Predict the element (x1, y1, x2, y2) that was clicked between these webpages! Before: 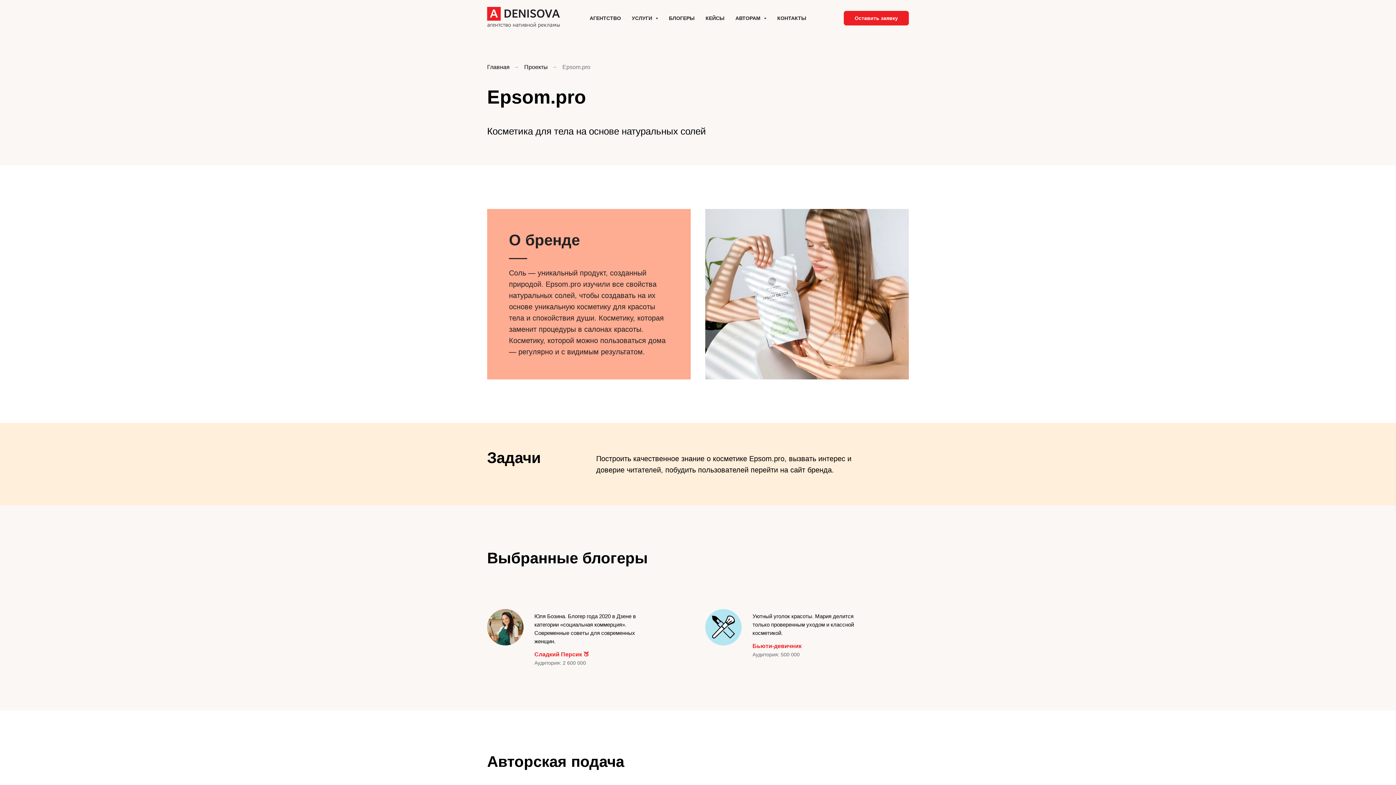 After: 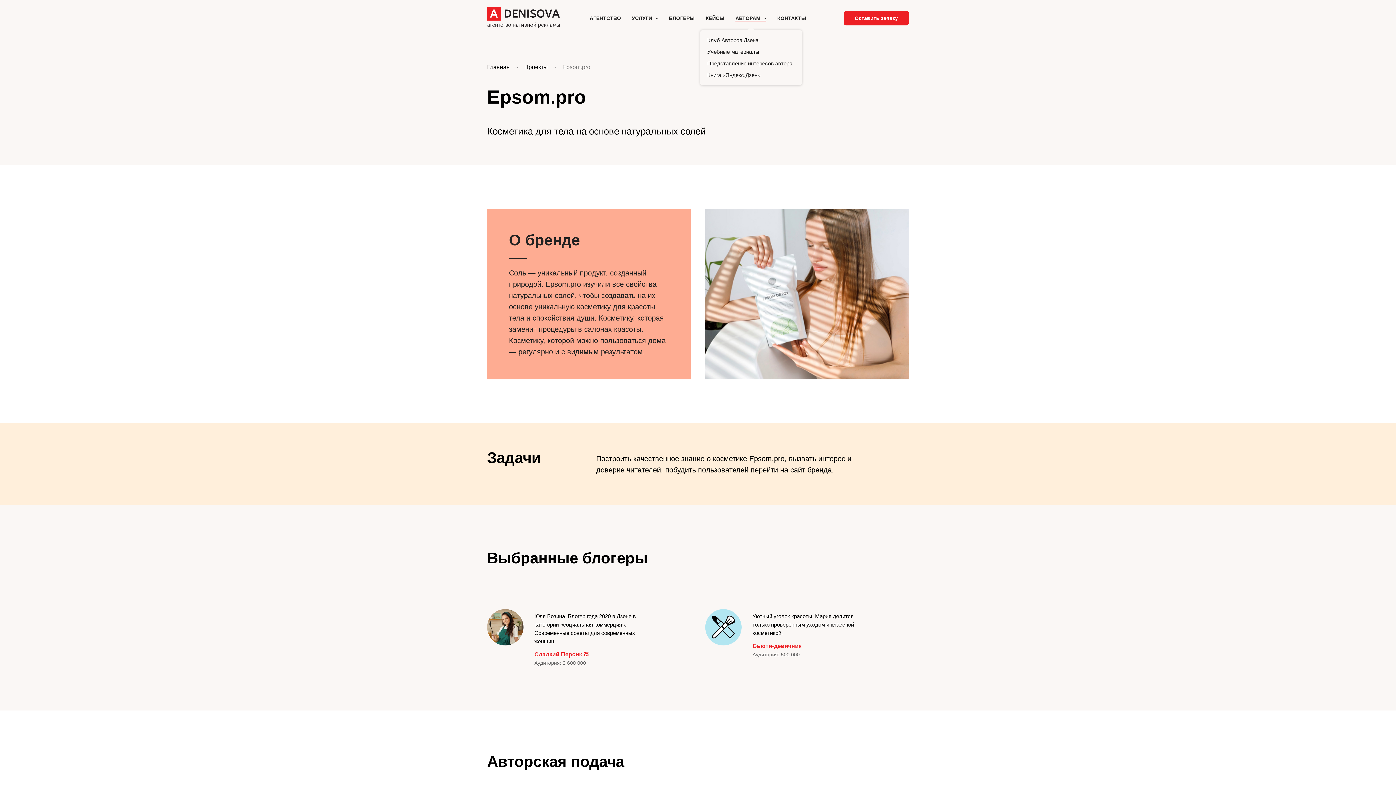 Action: bbox: (735, 15, 766, 21) label: АВТОРАМ 